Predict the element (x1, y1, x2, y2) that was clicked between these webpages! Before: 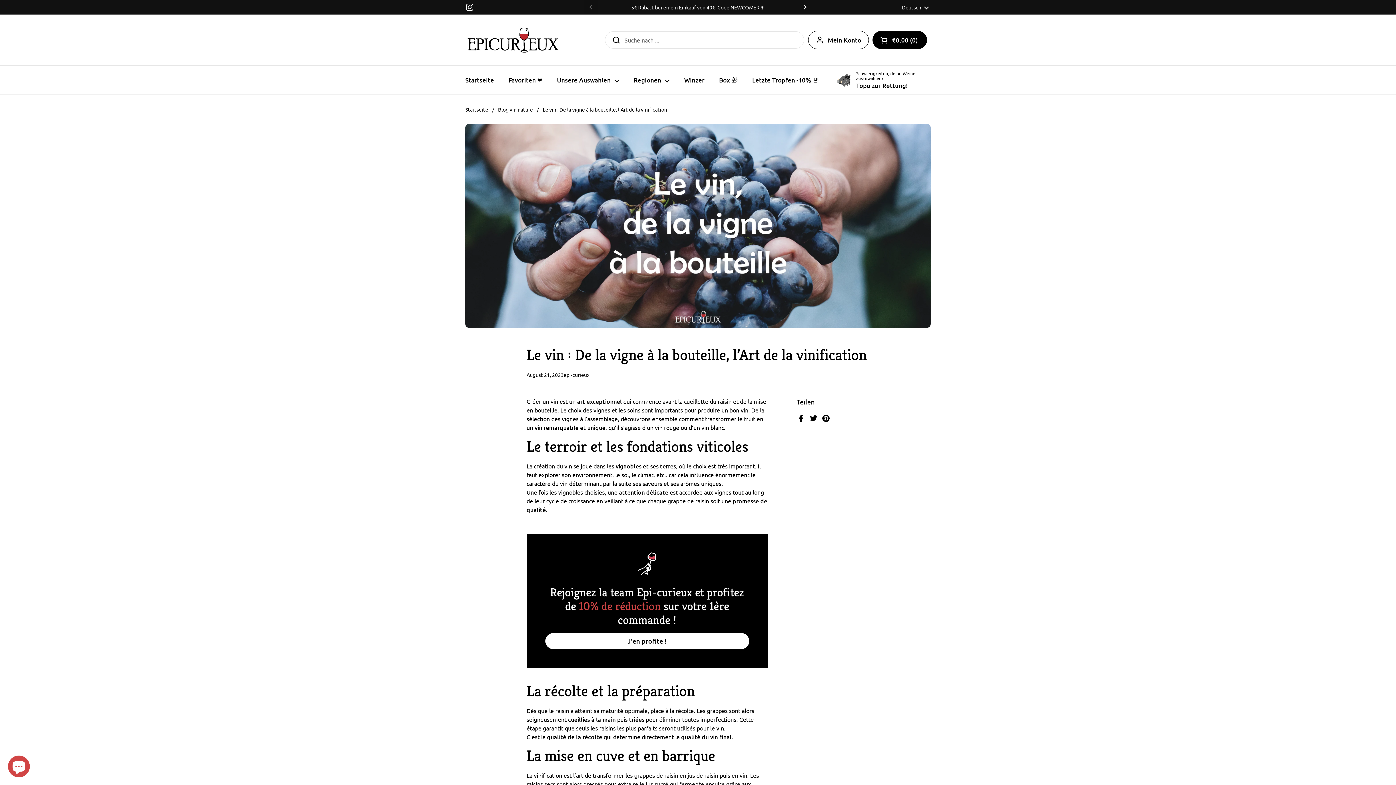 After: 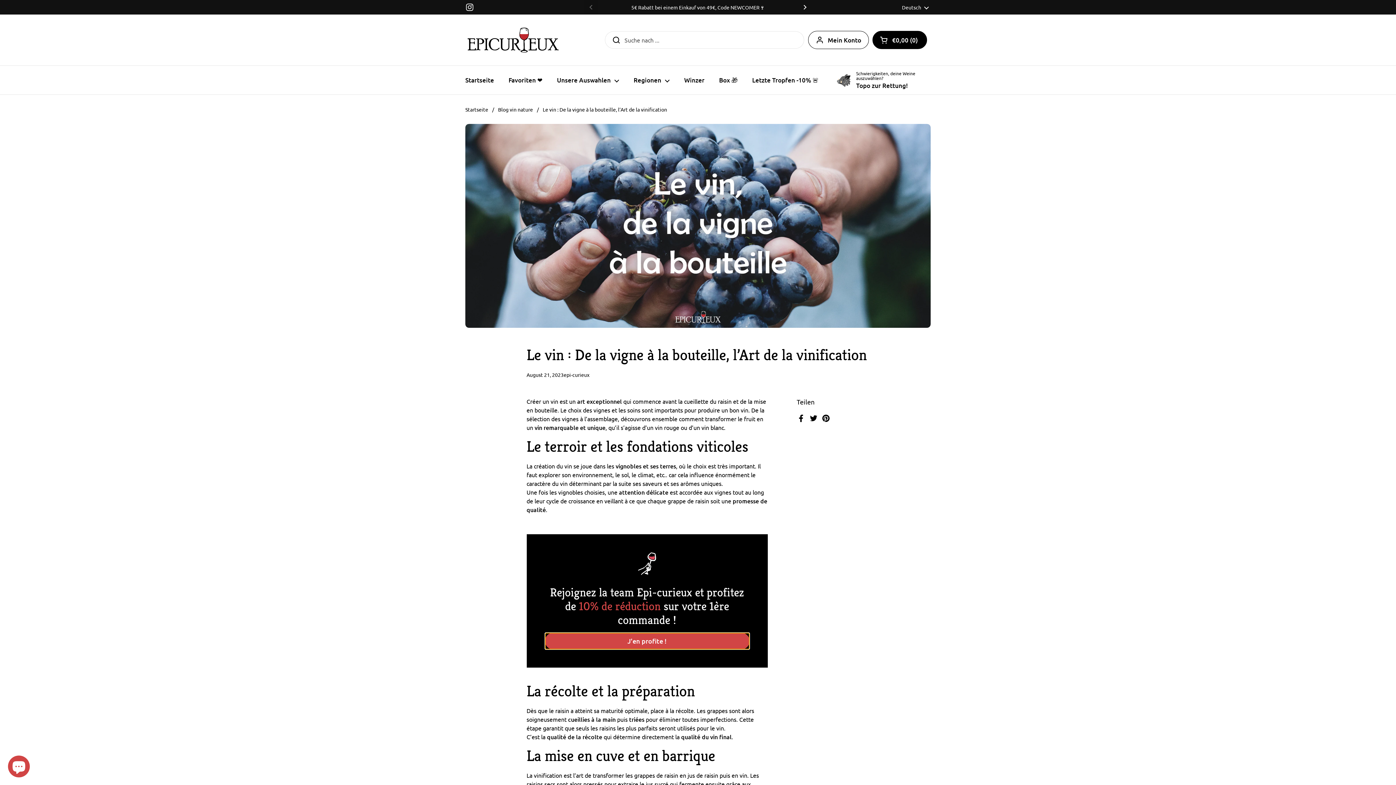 Action: bbox: (544, 633, 749, 649) label: J'en profite !